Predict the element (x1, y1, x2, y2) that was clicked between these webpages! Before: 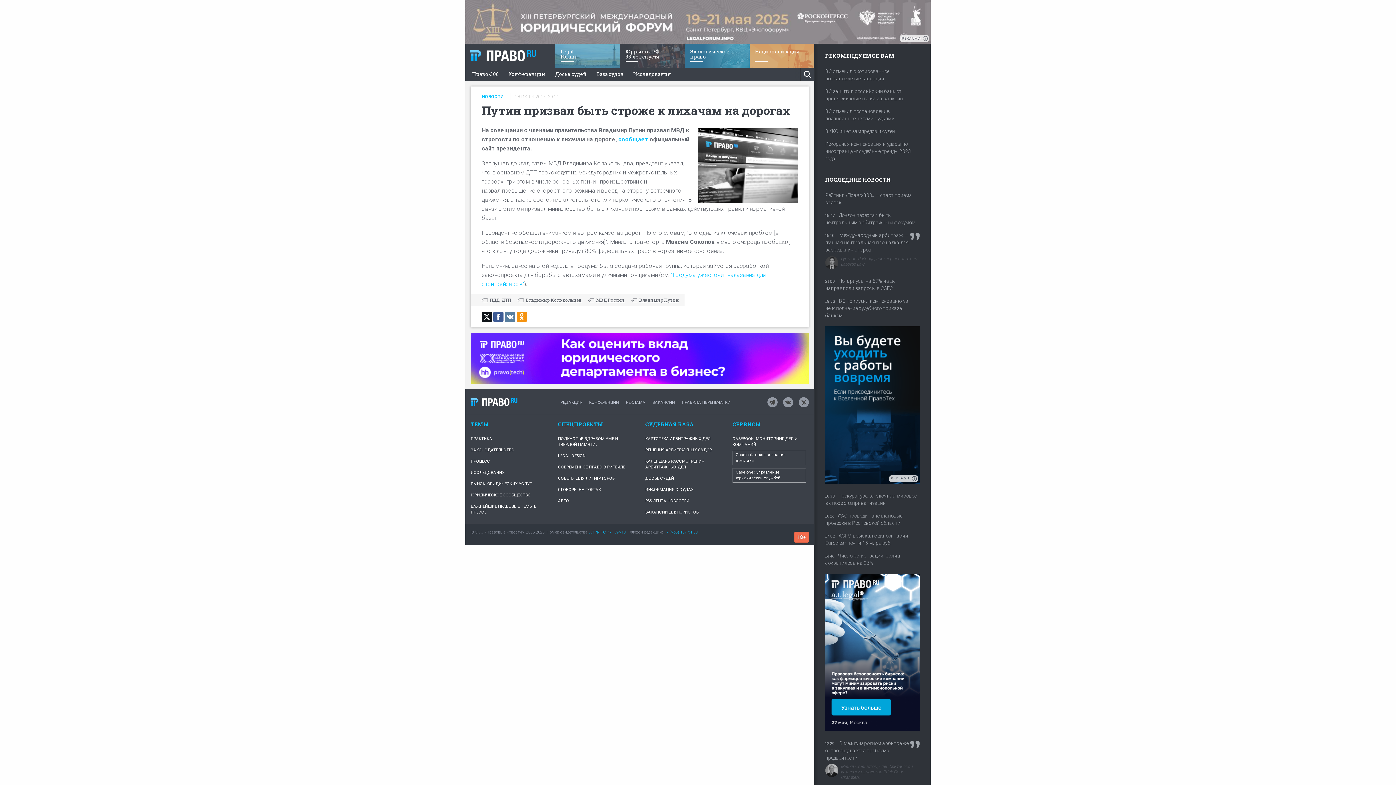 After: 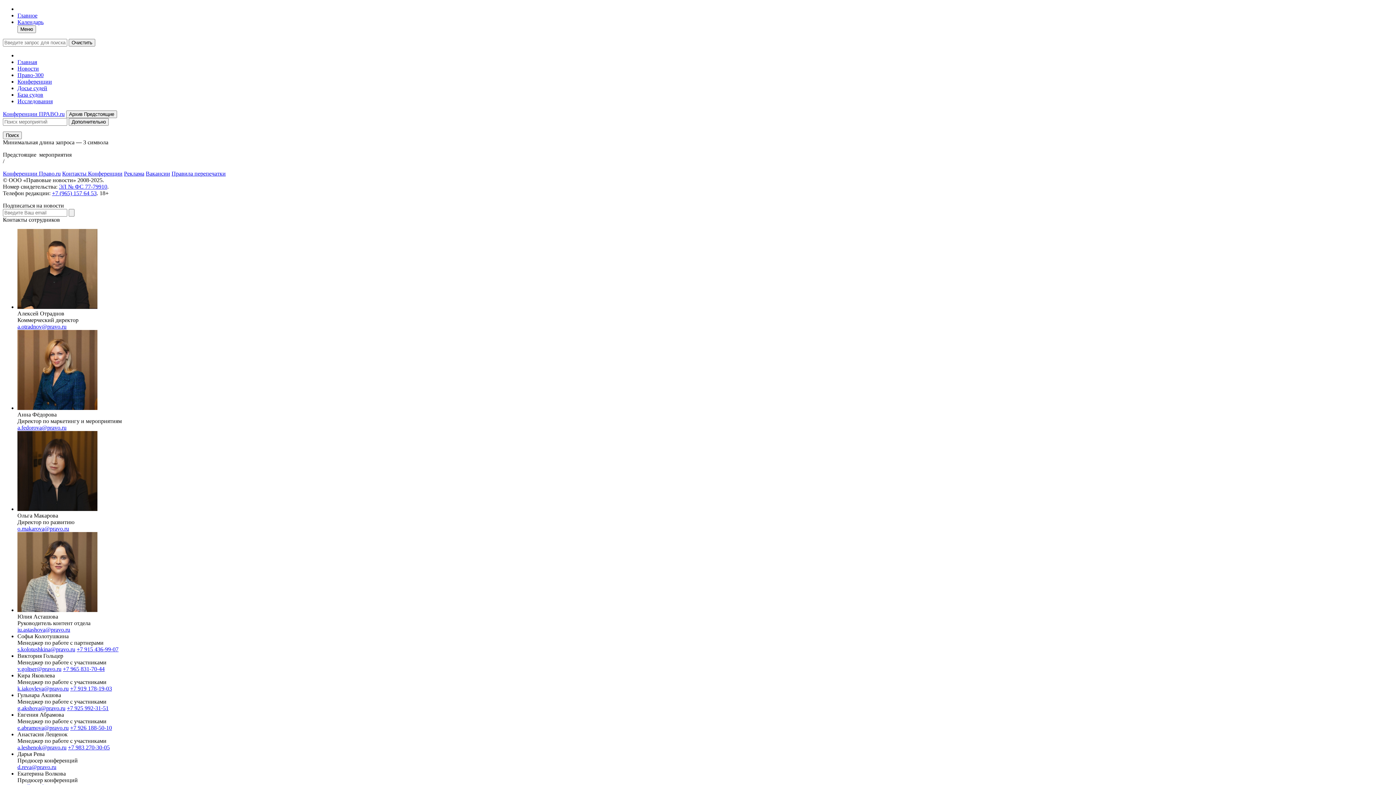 Action: bbox: (508, 67, 545, 81) label: Конференции